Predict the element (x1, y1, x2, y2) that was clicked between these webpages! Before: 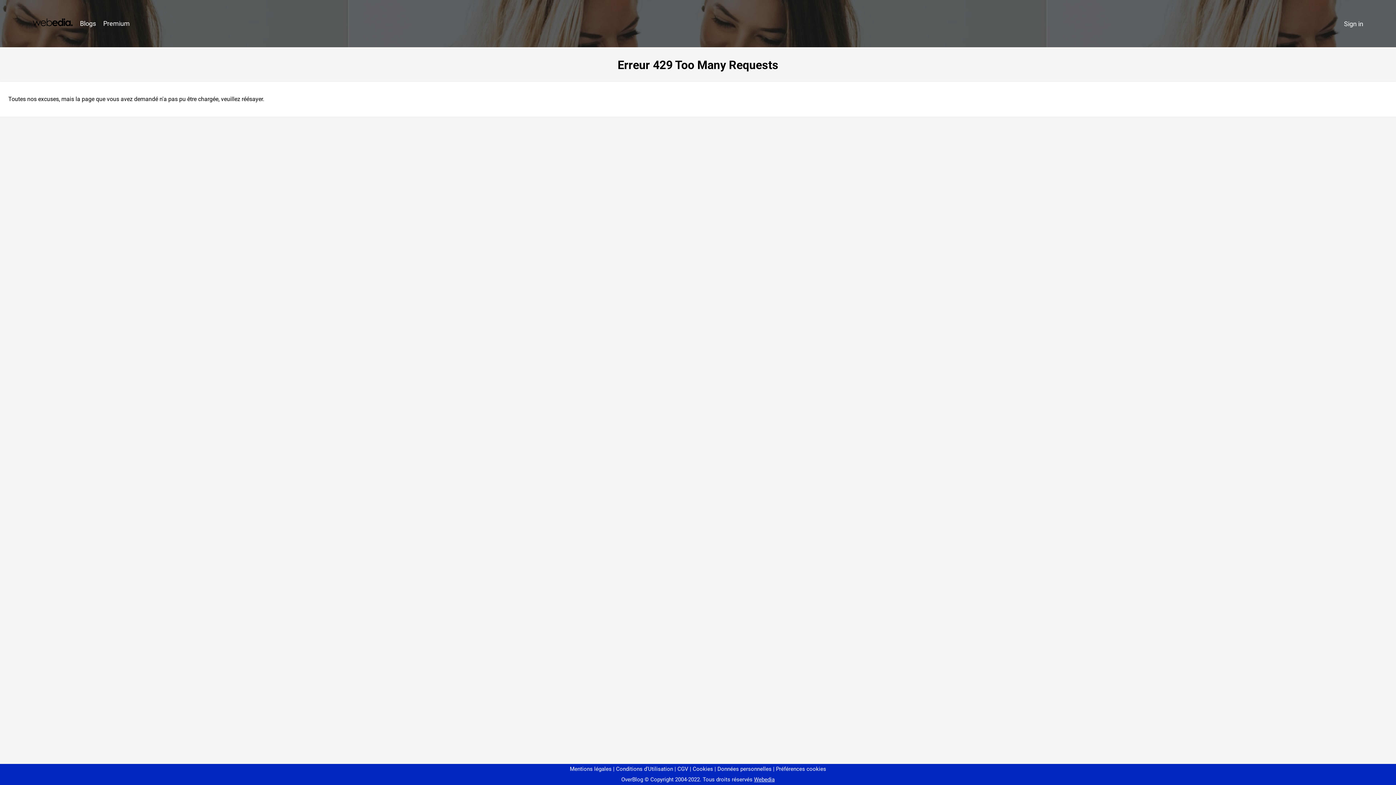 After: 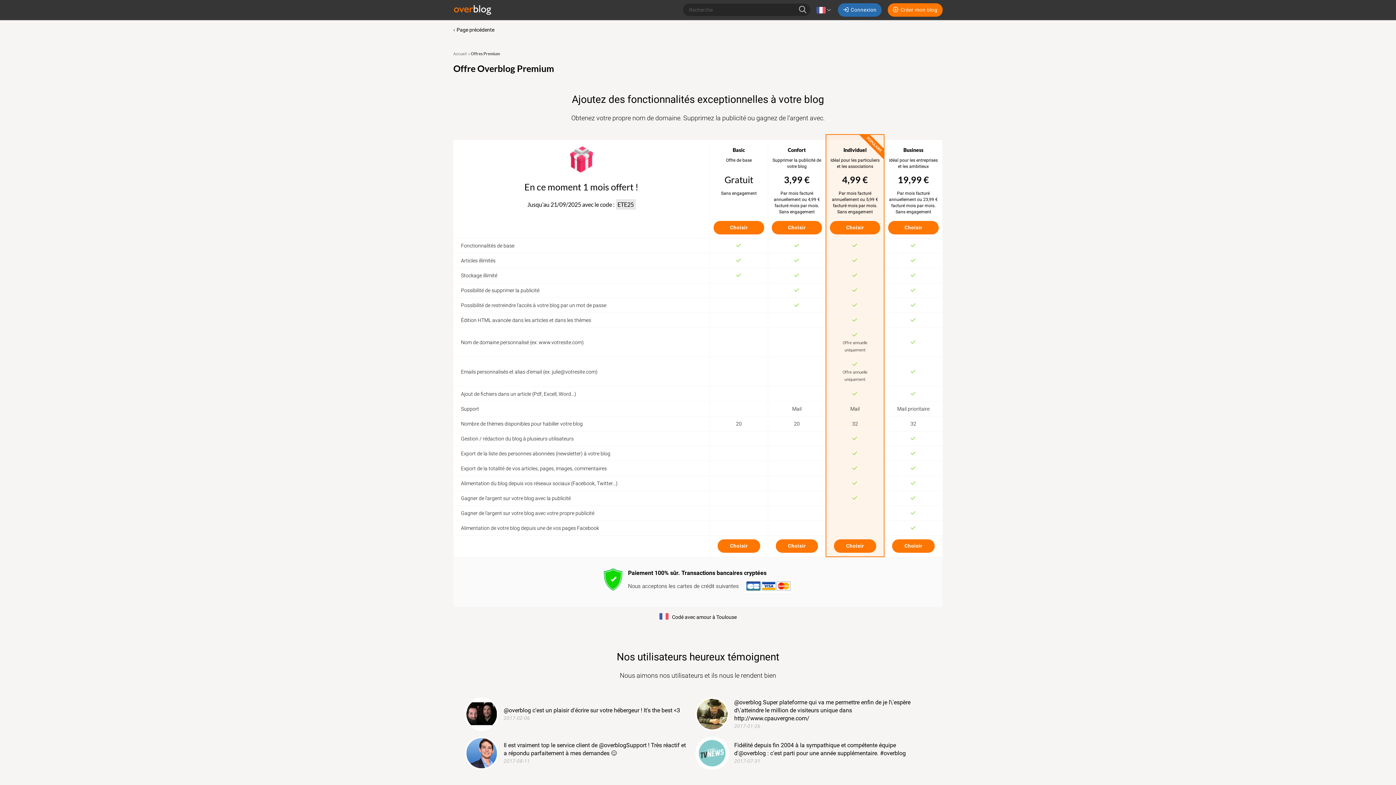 Action: bbox: (99, 16, 133, 31) label: Premium